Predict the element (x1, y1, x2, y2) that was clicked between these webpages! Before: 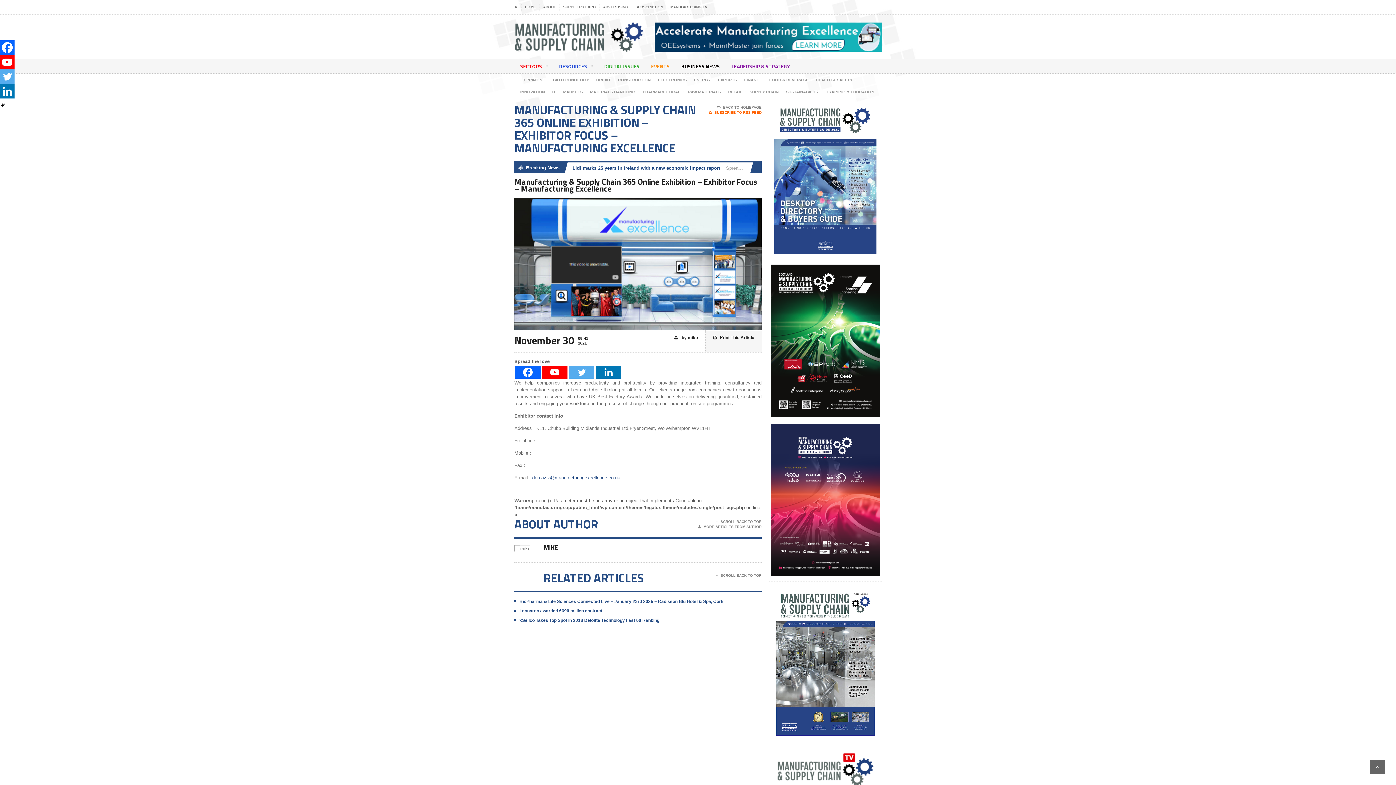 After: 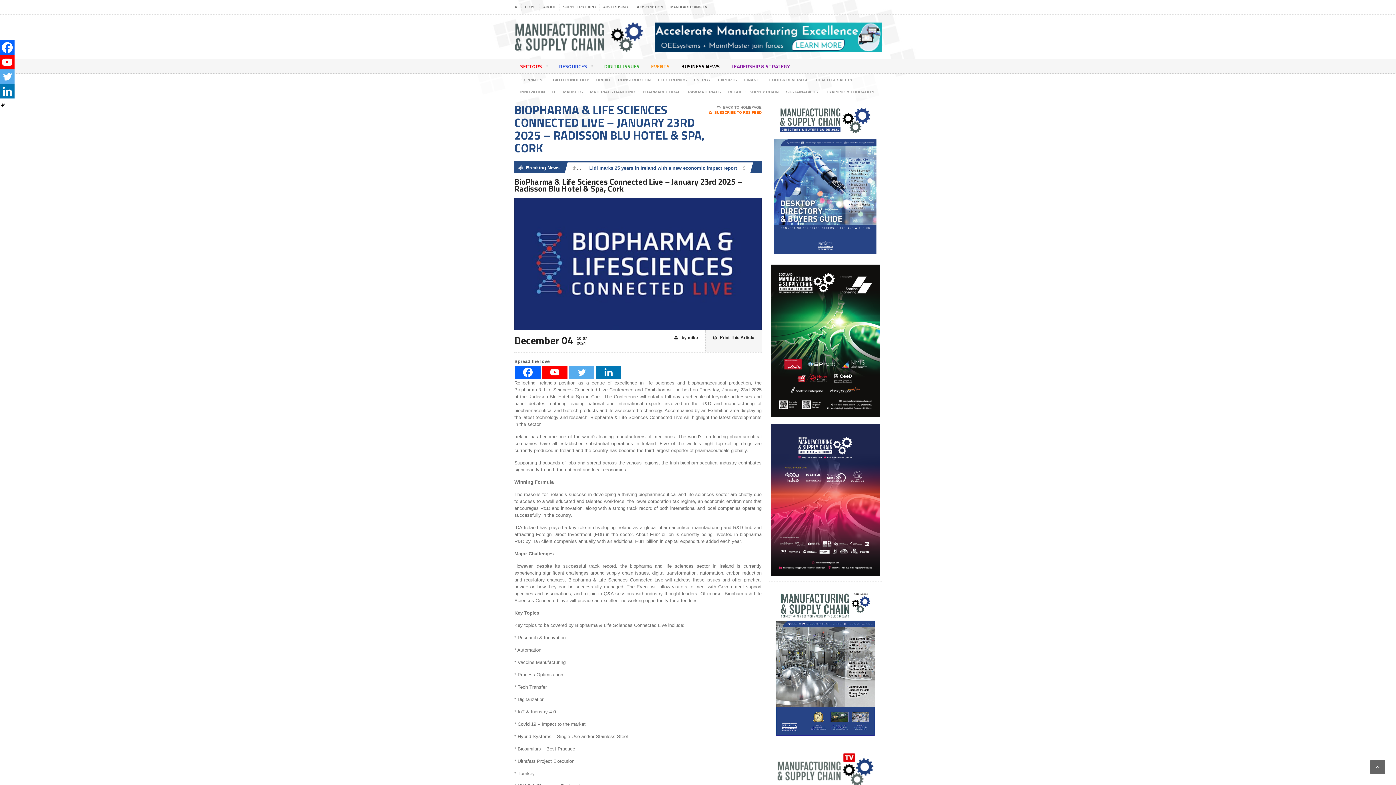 Action: bbox: (519, 599, 723, 604) label: BioPharma & Life Sciences Connected Live – January 23rd 2025 – Radisson Blu Hotel & Spa, Cork